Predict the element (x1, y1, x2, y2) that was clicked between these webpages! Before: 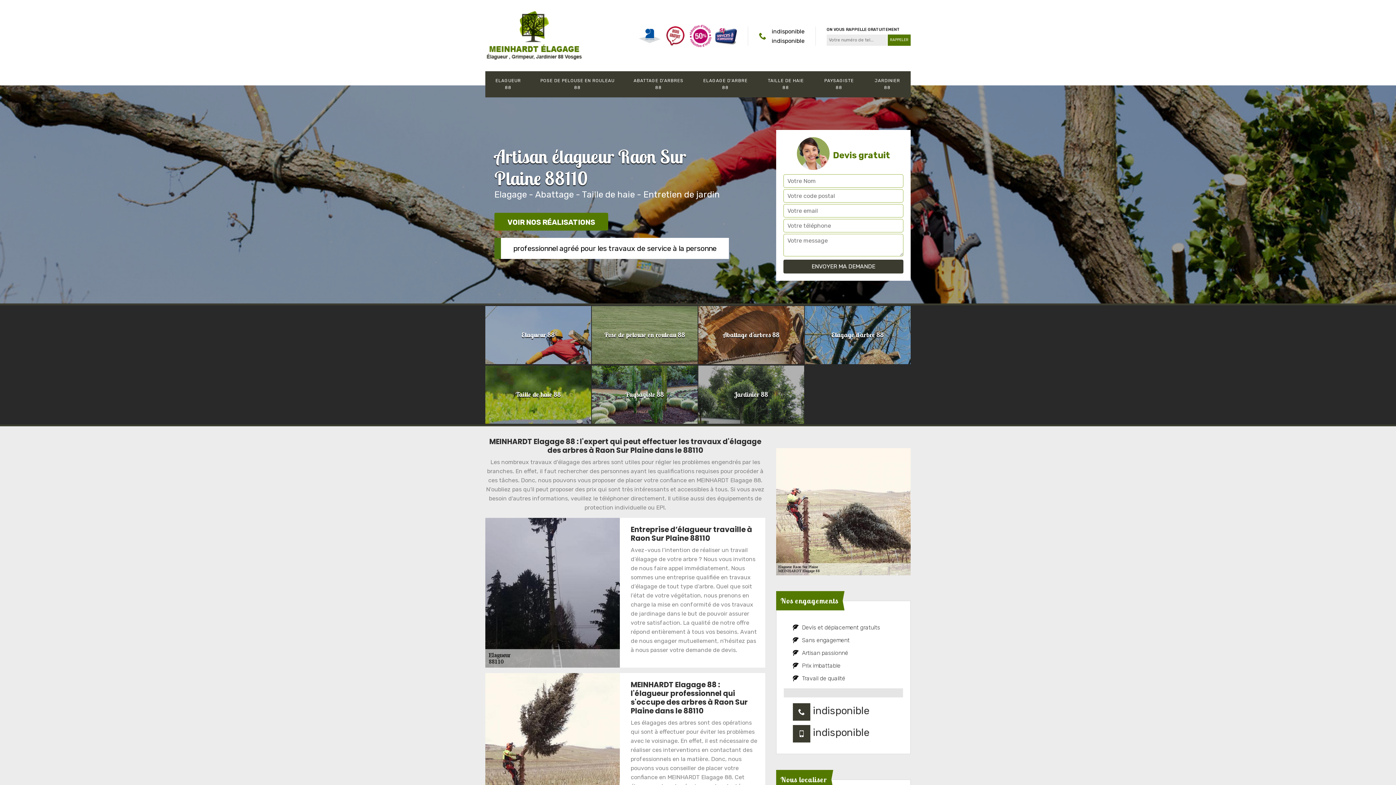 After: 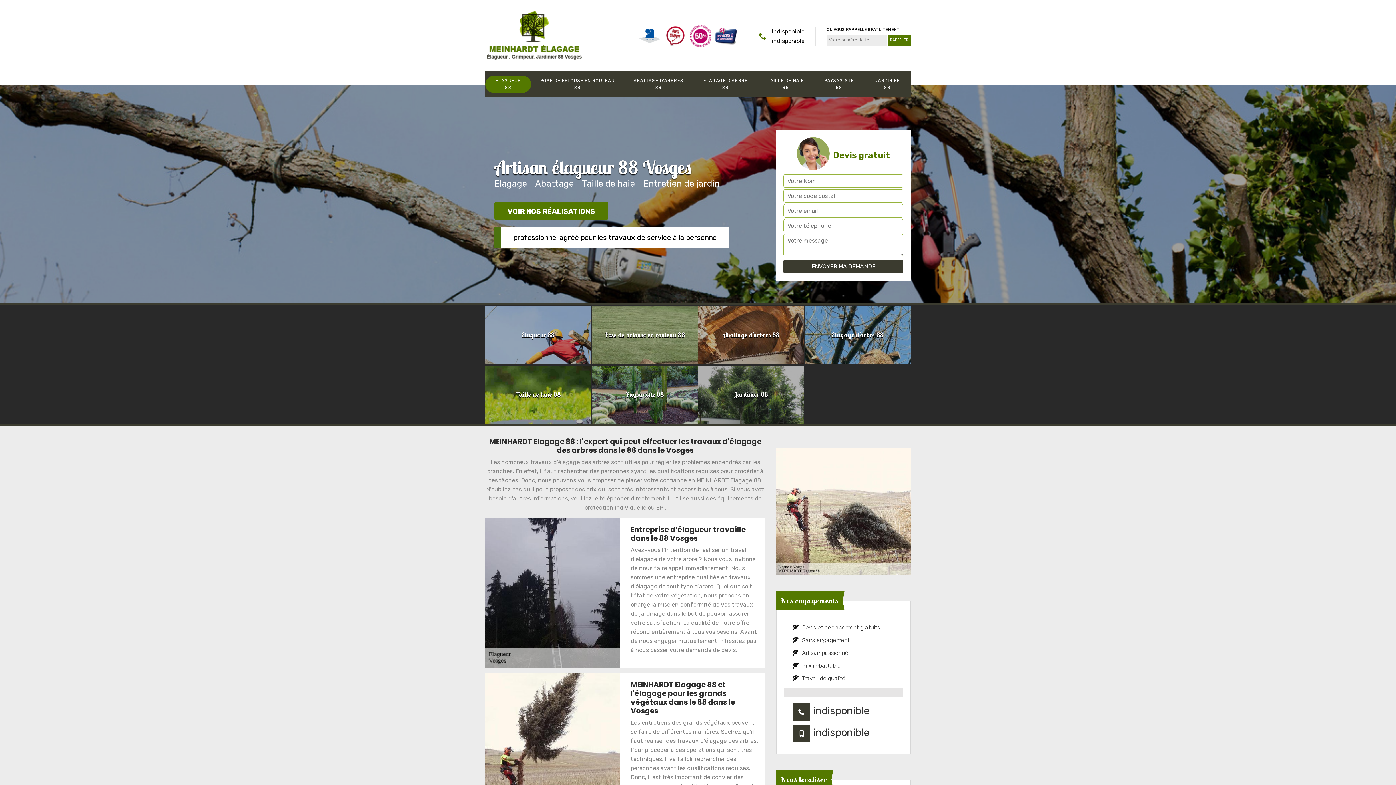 Action: label: Elagueur 88 bbox: (485, 306, 591, 364)